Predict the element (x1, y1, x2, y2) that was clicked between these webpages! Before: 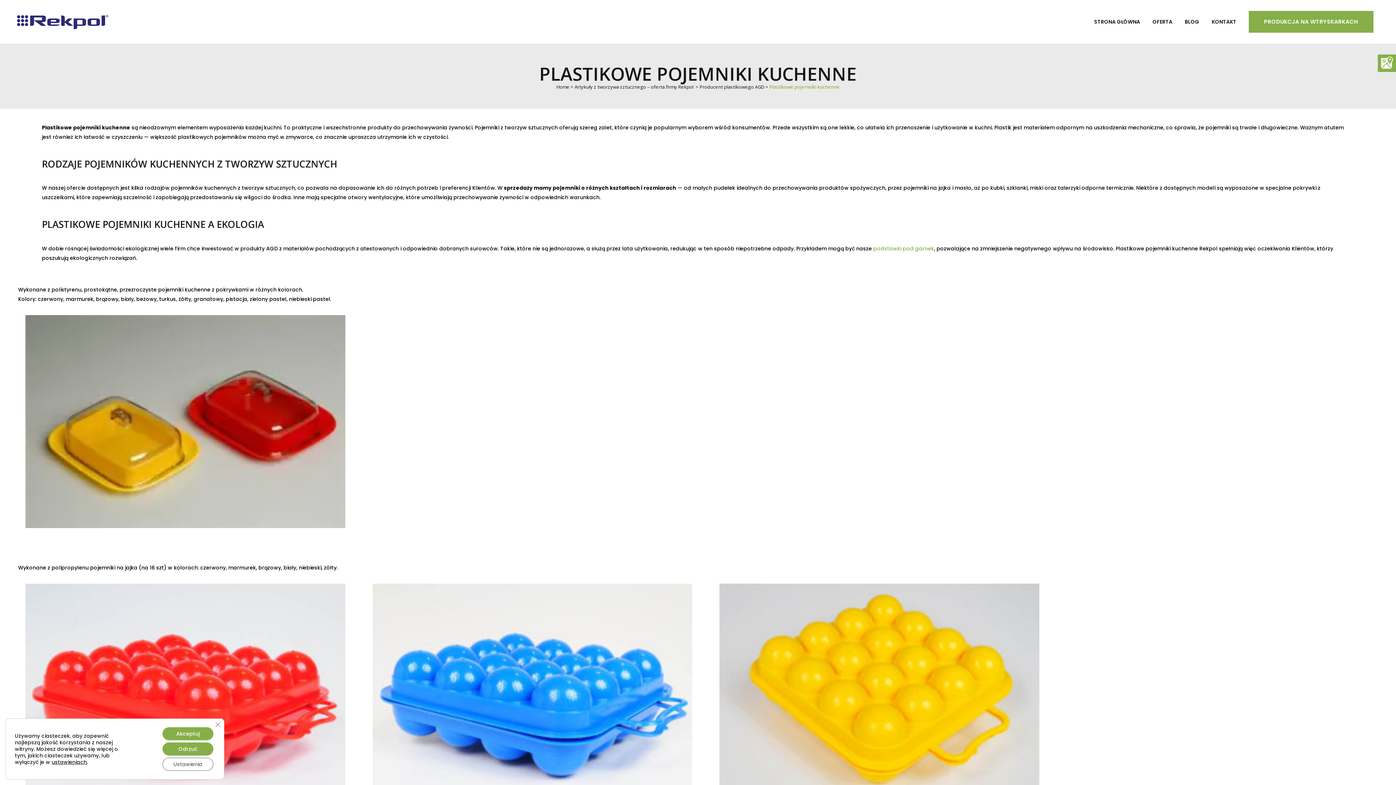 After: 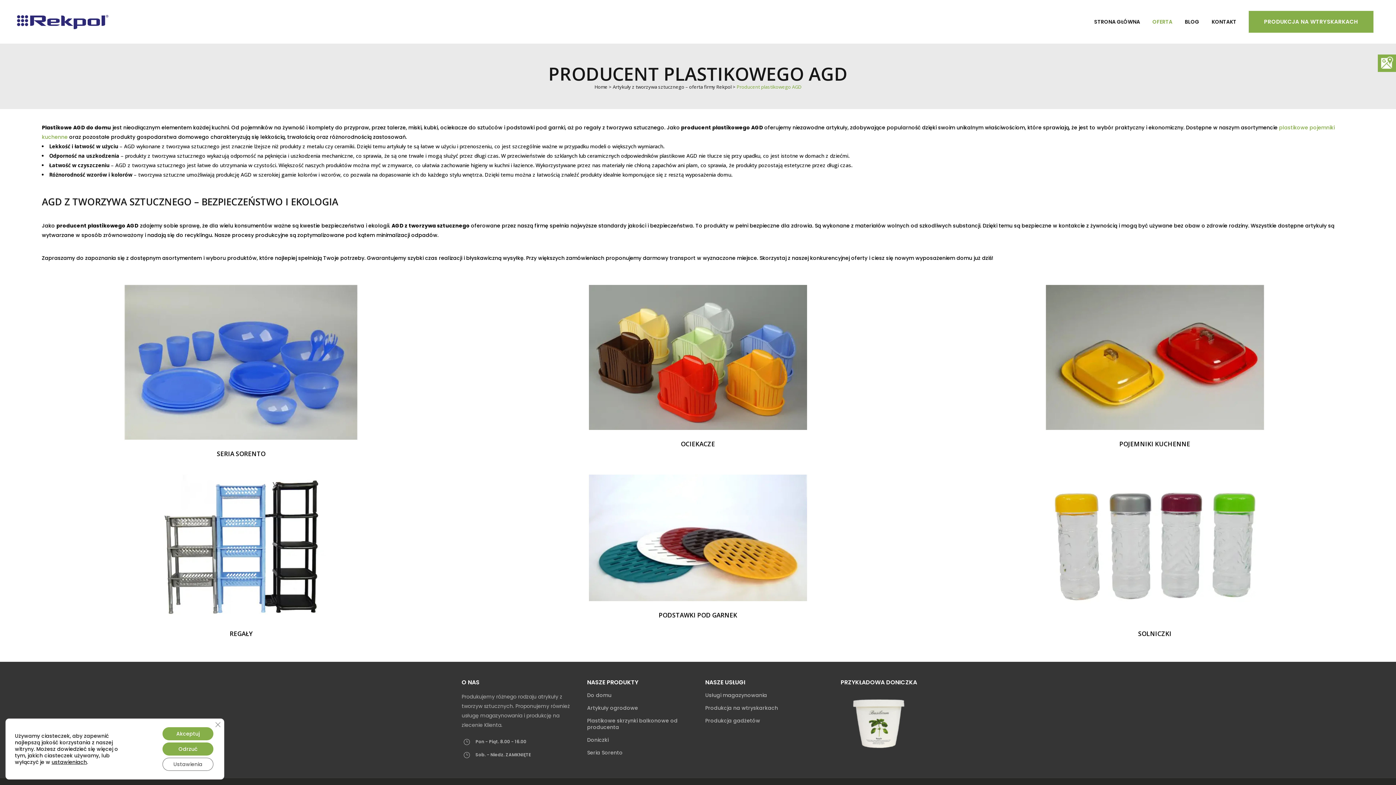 Action: label: Producent plastikowego AGD bbox: (699, 83, 764, 90)